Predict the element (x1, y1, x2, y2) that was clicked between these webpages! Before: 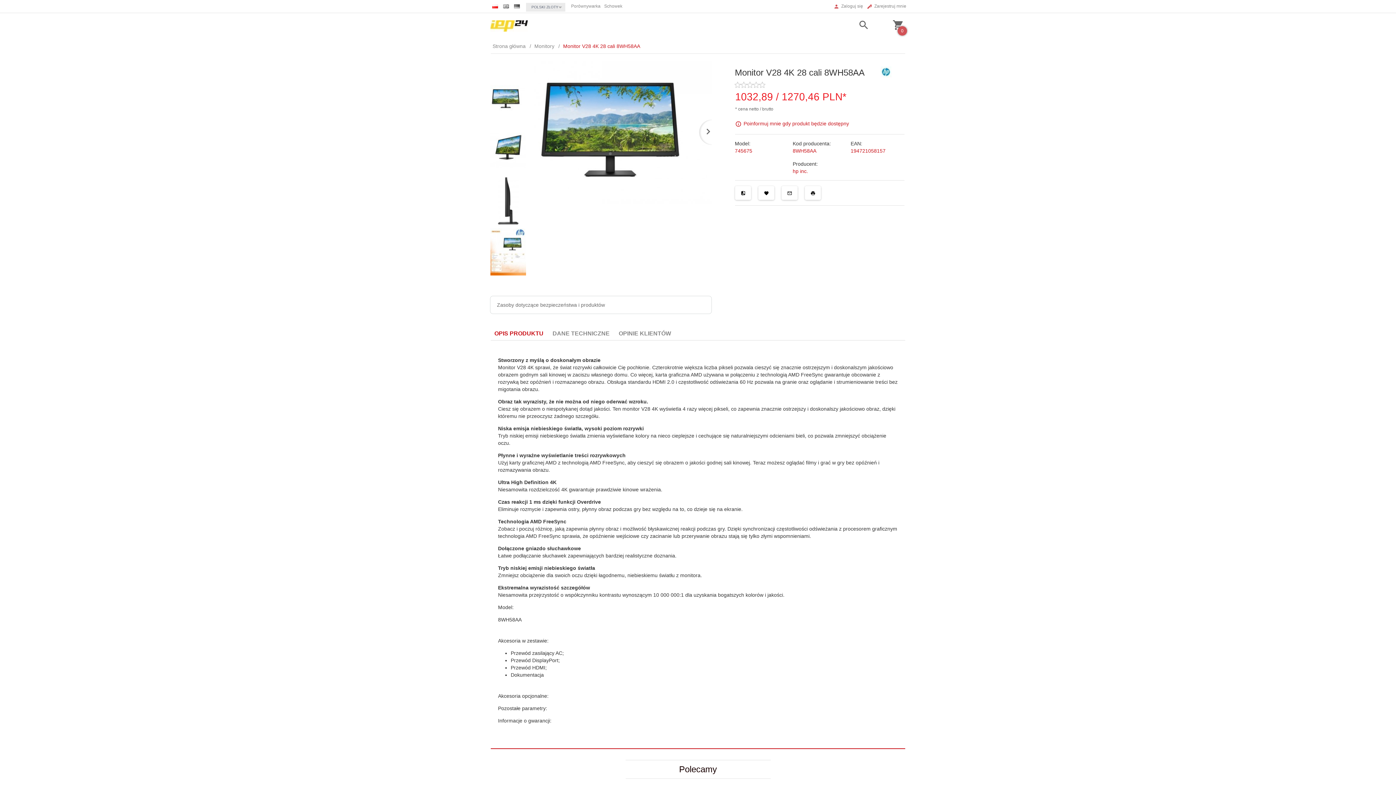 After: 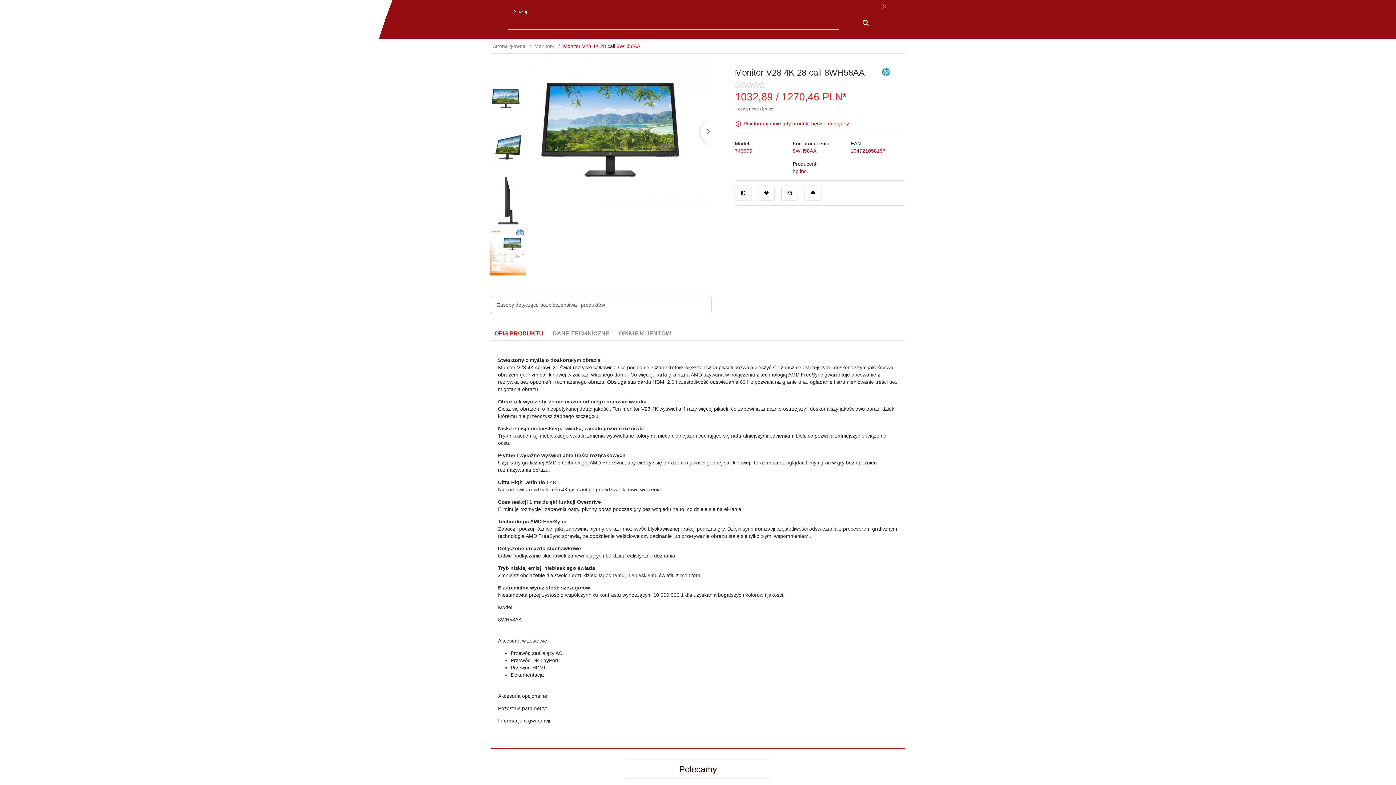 Action: bbox: (840, 19, 869, 32)